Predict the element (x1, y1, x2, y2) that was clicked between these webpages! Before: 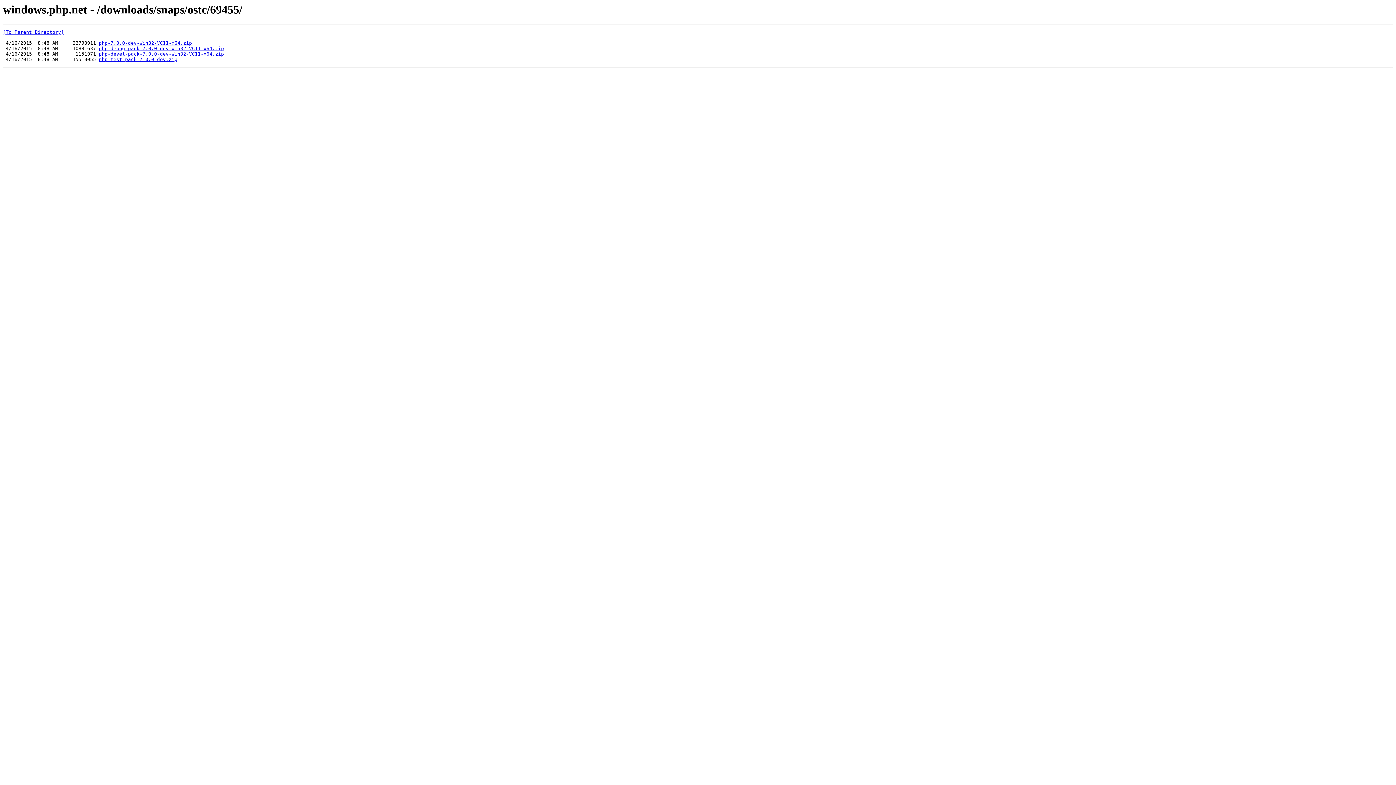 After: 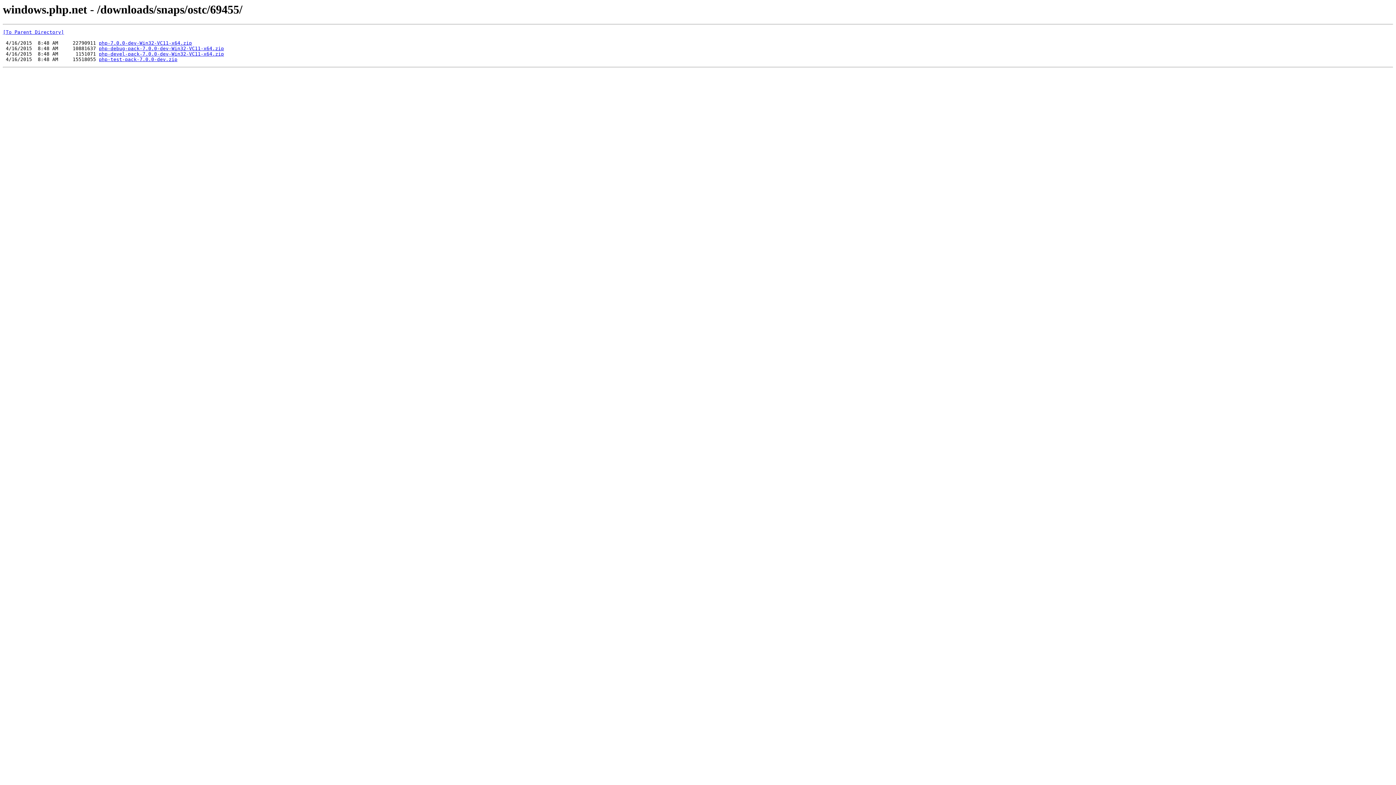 Action: bbox: (98, 45, 224, 51) label: php-debug-pack-7.0.0-dev-Win32-VC11-x64.zip